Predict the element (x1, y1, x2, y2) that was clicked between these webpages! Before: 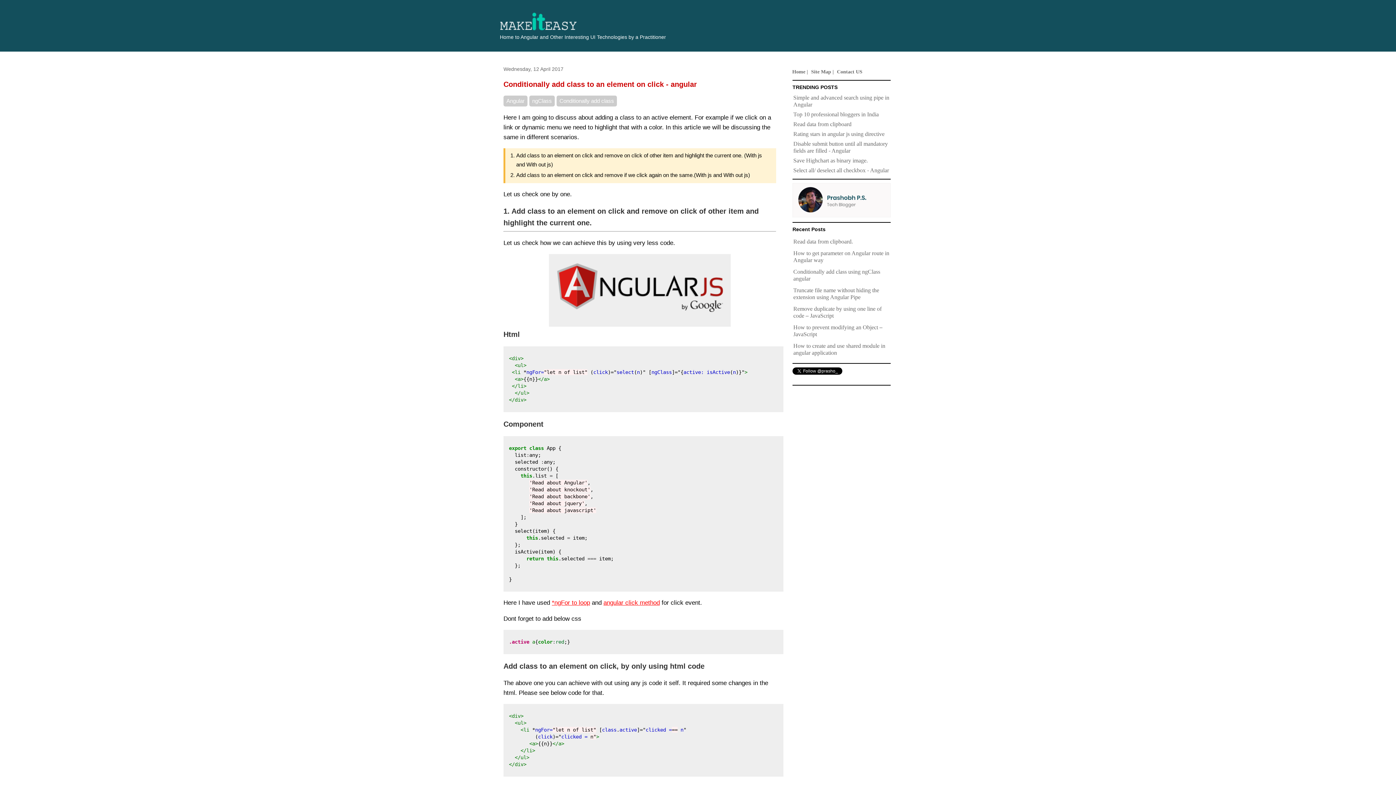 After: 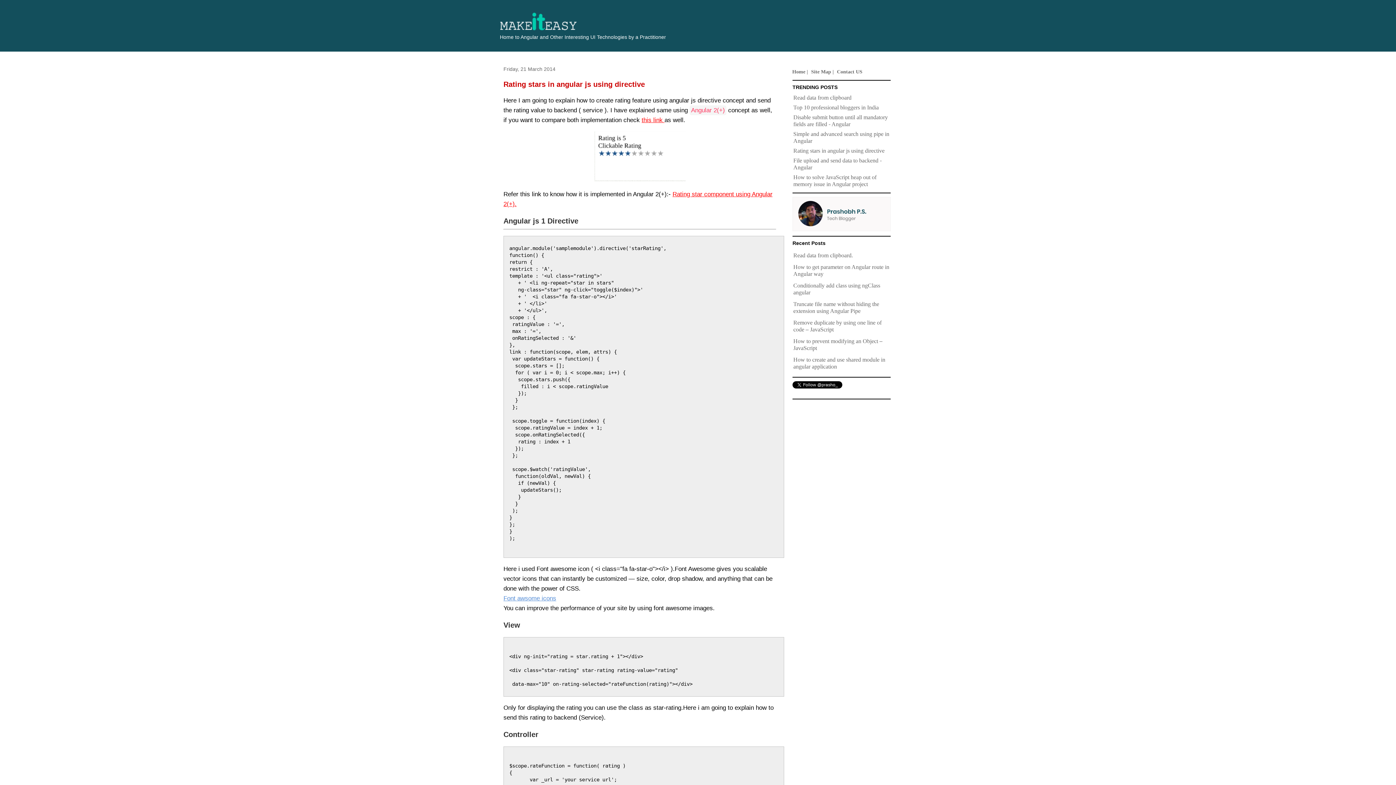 Action: label: Rating stars in angular js using directive bbox: (793, 130, 884, 137)